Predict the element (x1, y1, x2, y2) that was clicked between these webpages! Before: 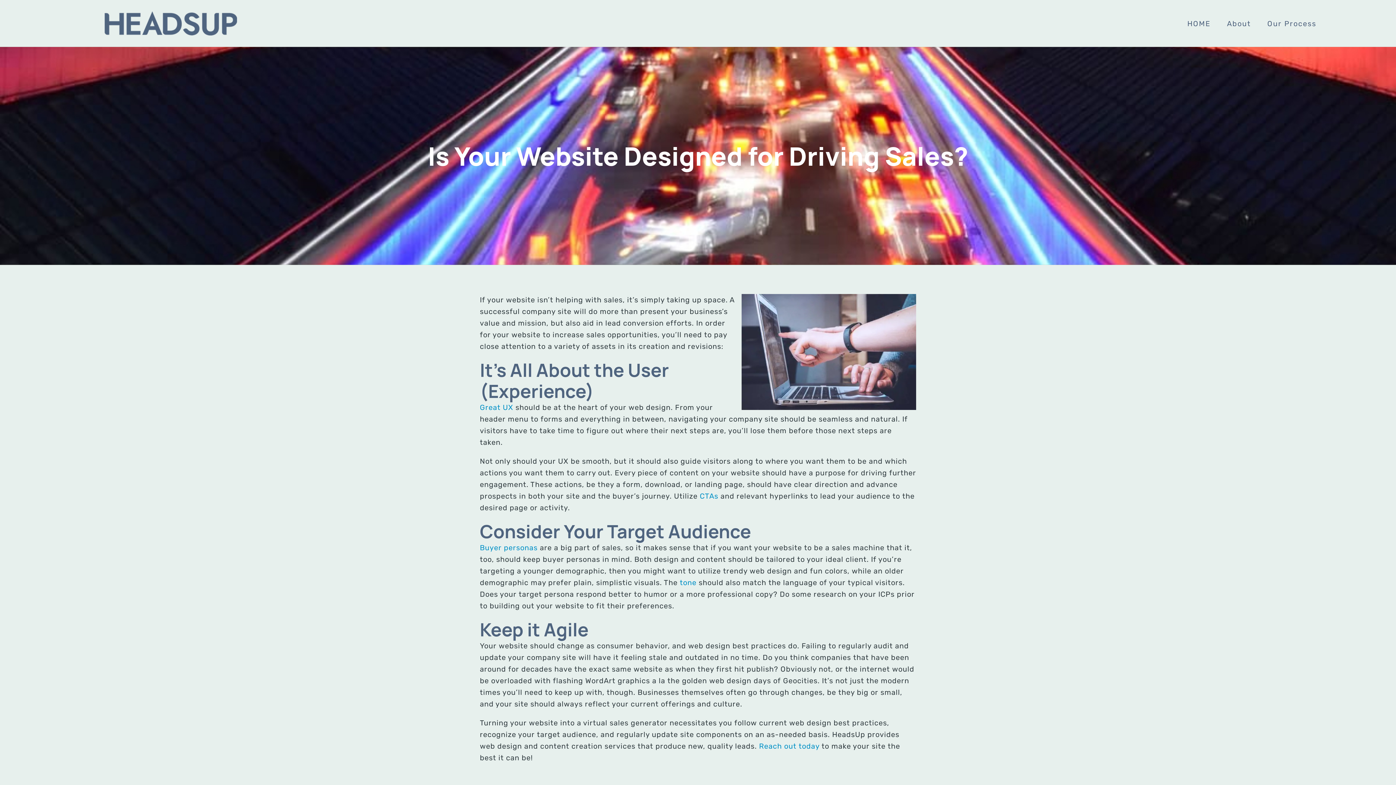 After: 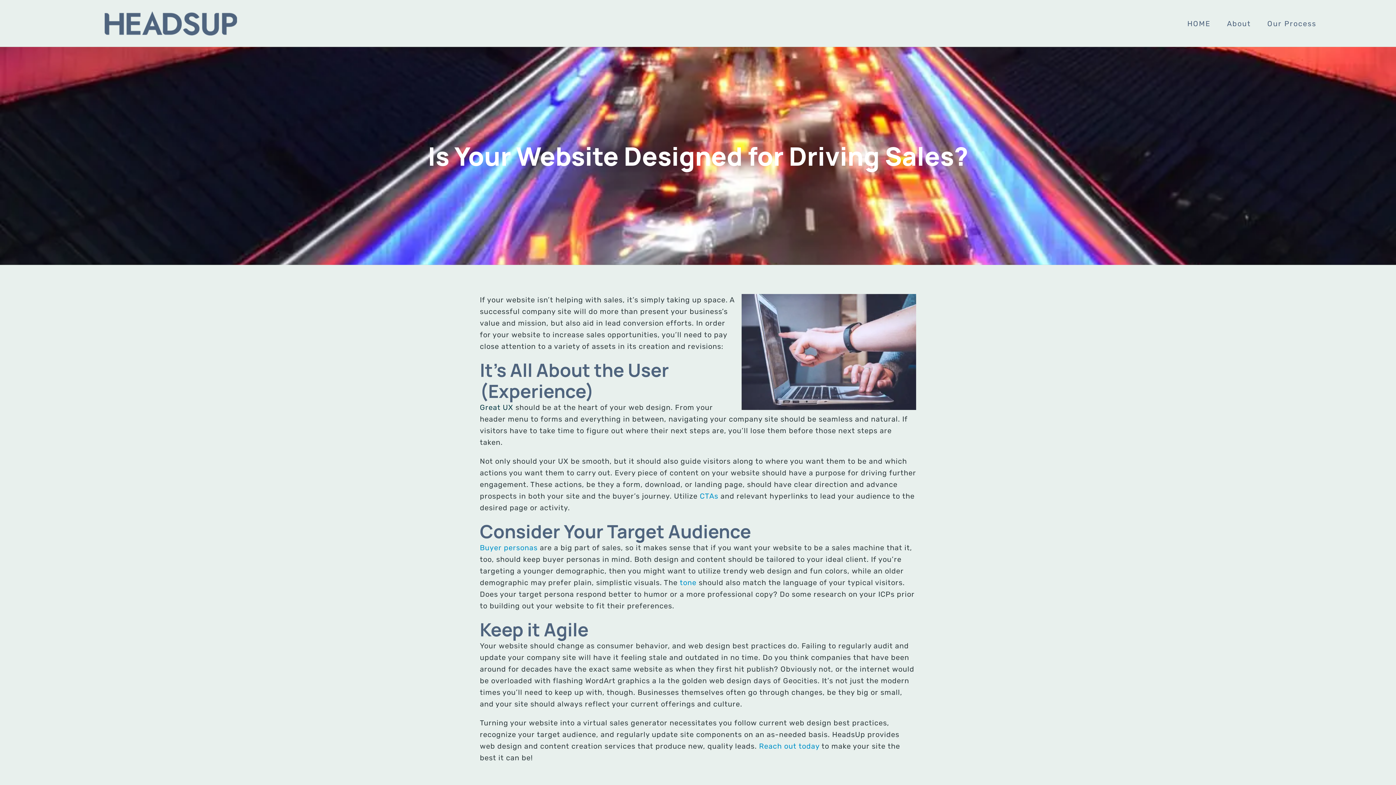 Action: label: Great UX bbox: (480, 403, 513, 412)